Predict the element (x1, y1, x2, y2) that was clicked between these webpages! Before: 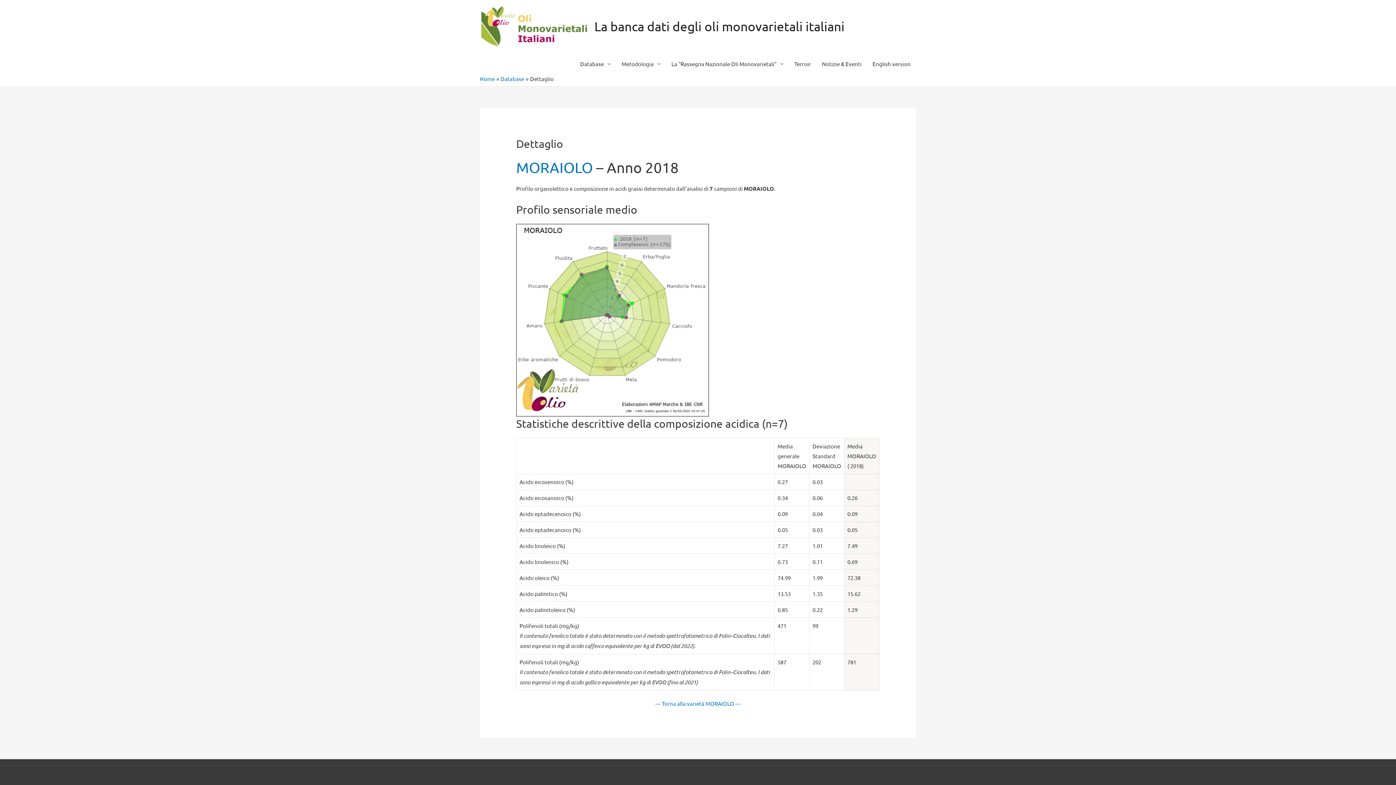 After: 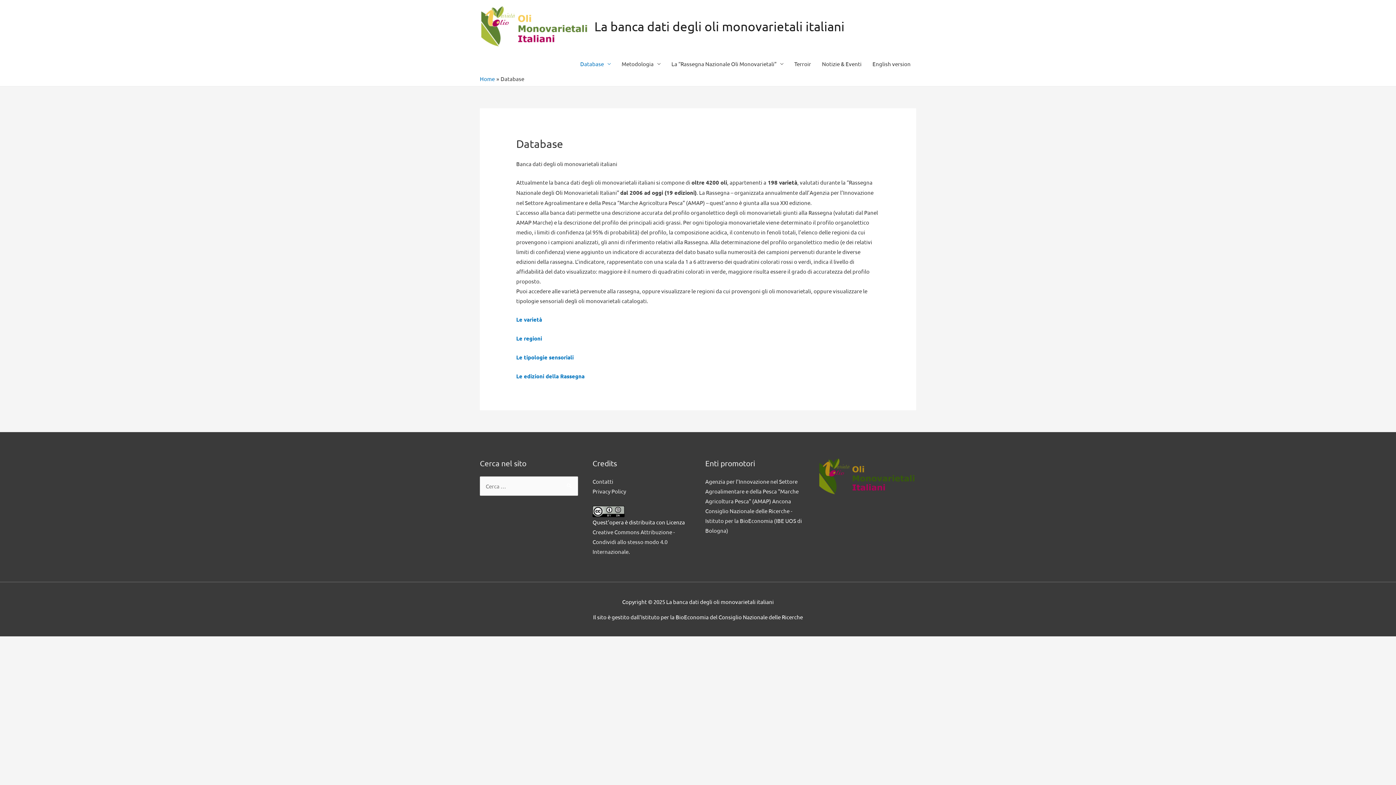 Action: bbox: (500, 75, 524, 82) label: Database